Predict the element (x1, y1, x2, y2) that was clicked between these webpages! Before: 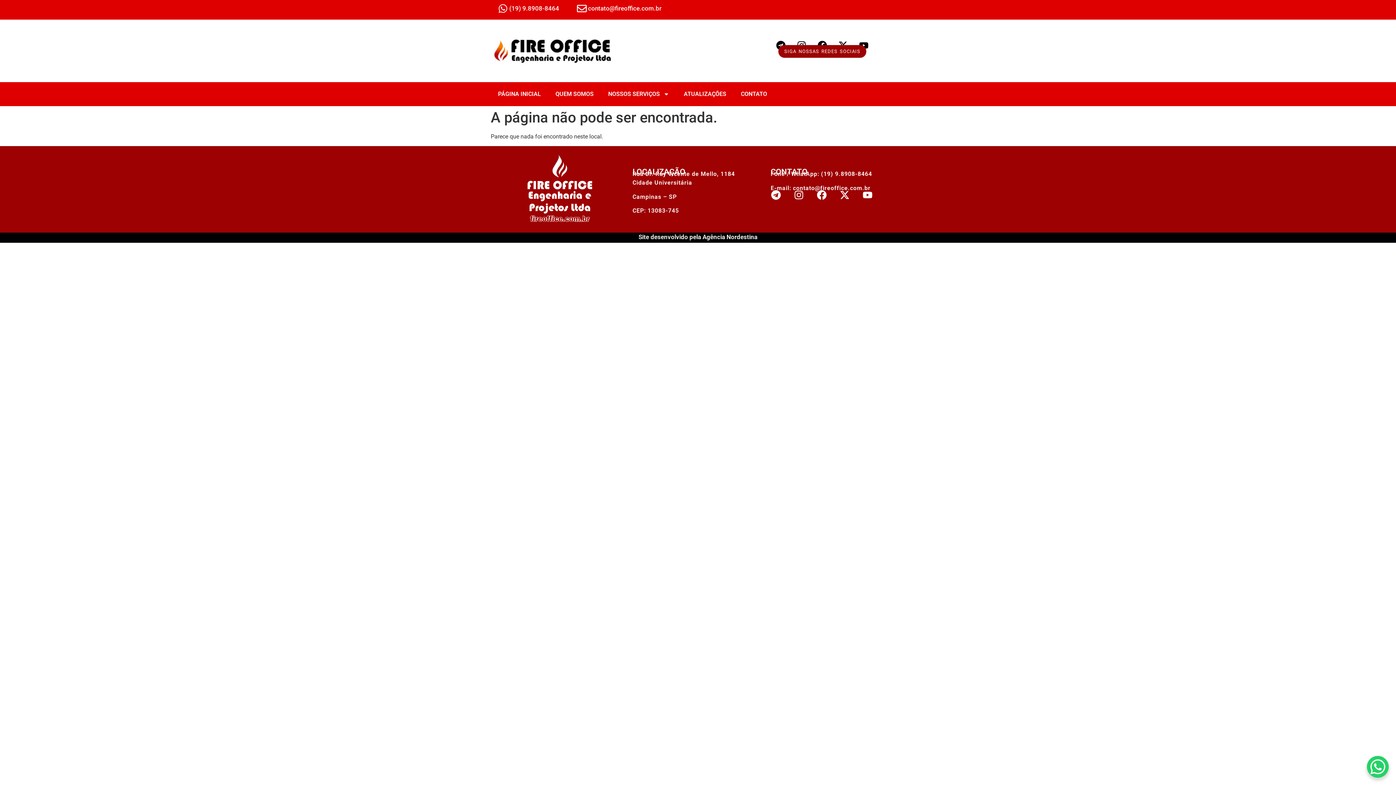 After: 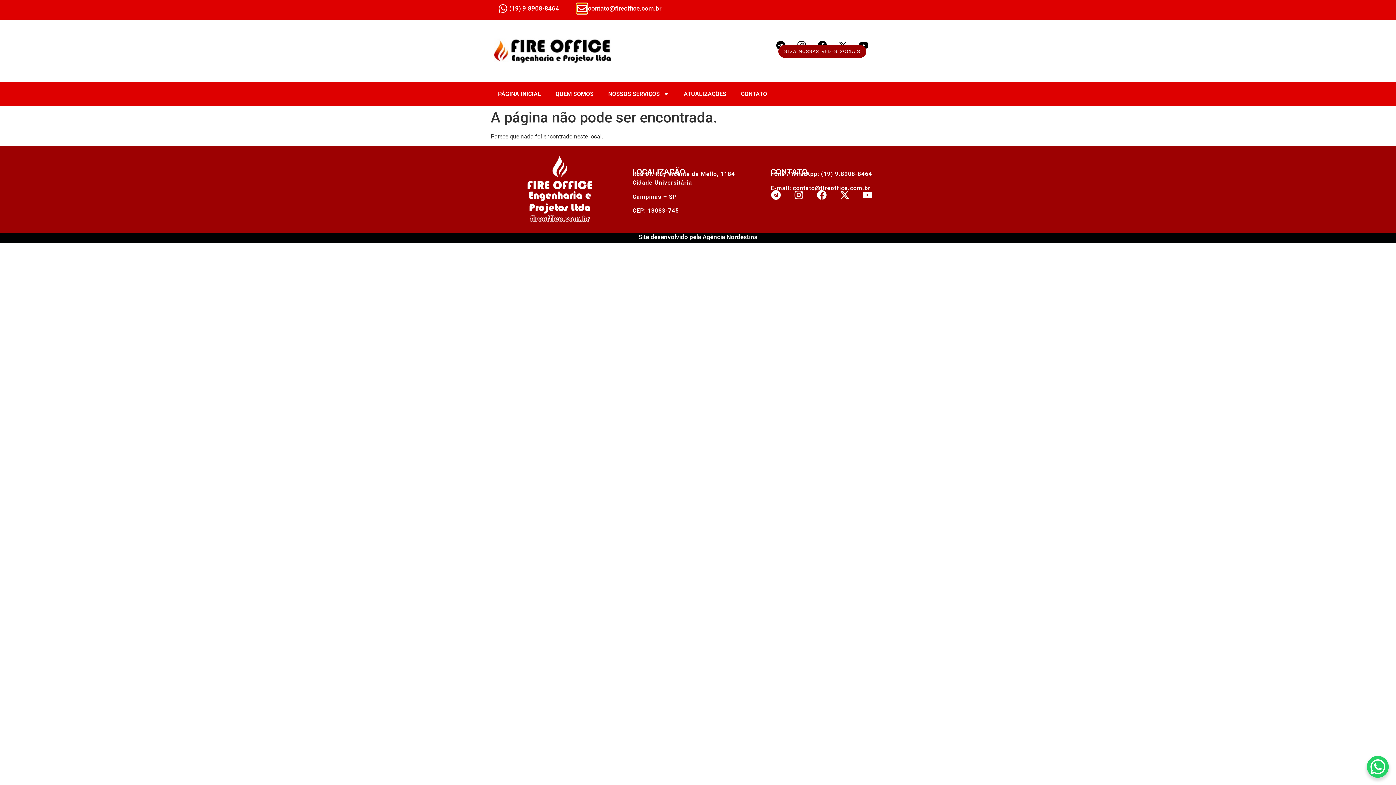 Action: bbox: (576, 3, 586, 13) label: contato@fireoffice.com.br